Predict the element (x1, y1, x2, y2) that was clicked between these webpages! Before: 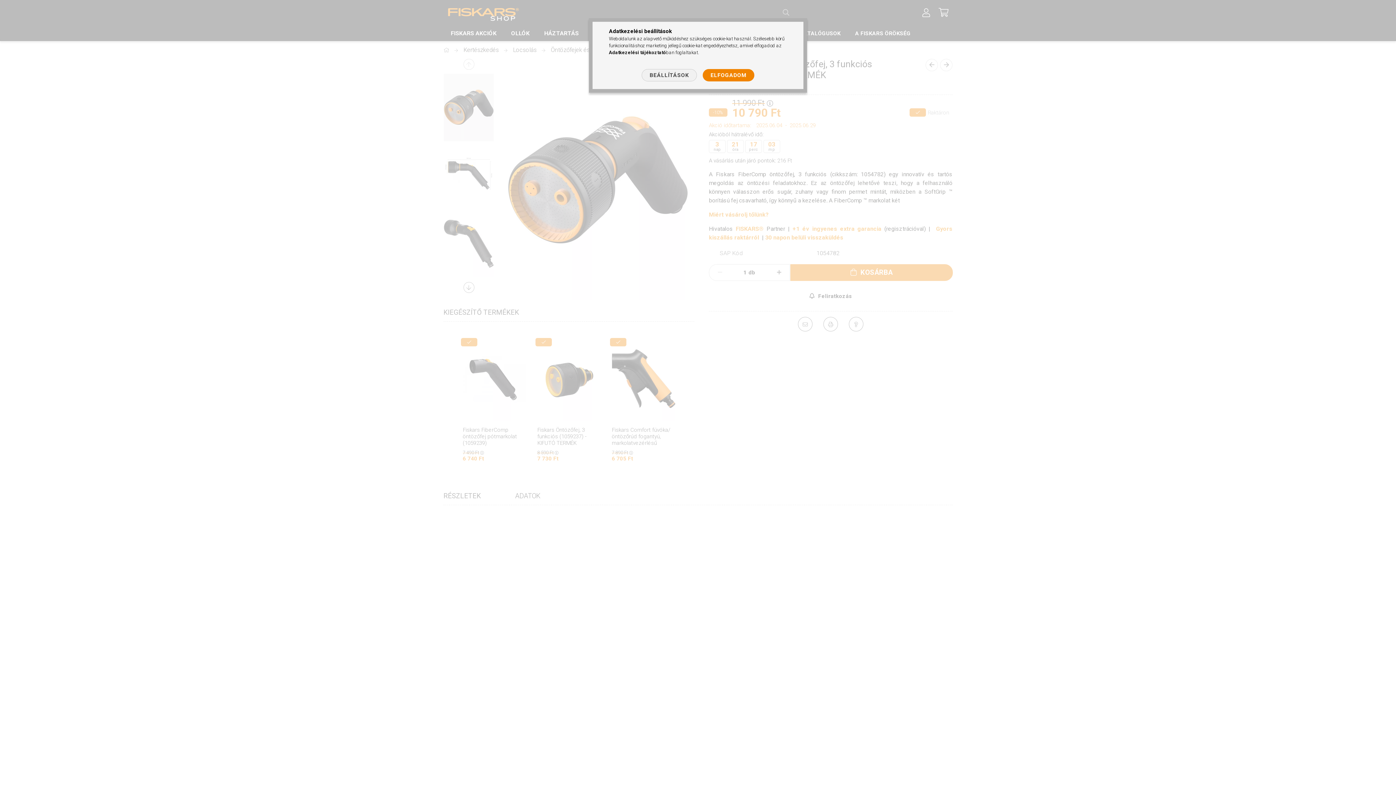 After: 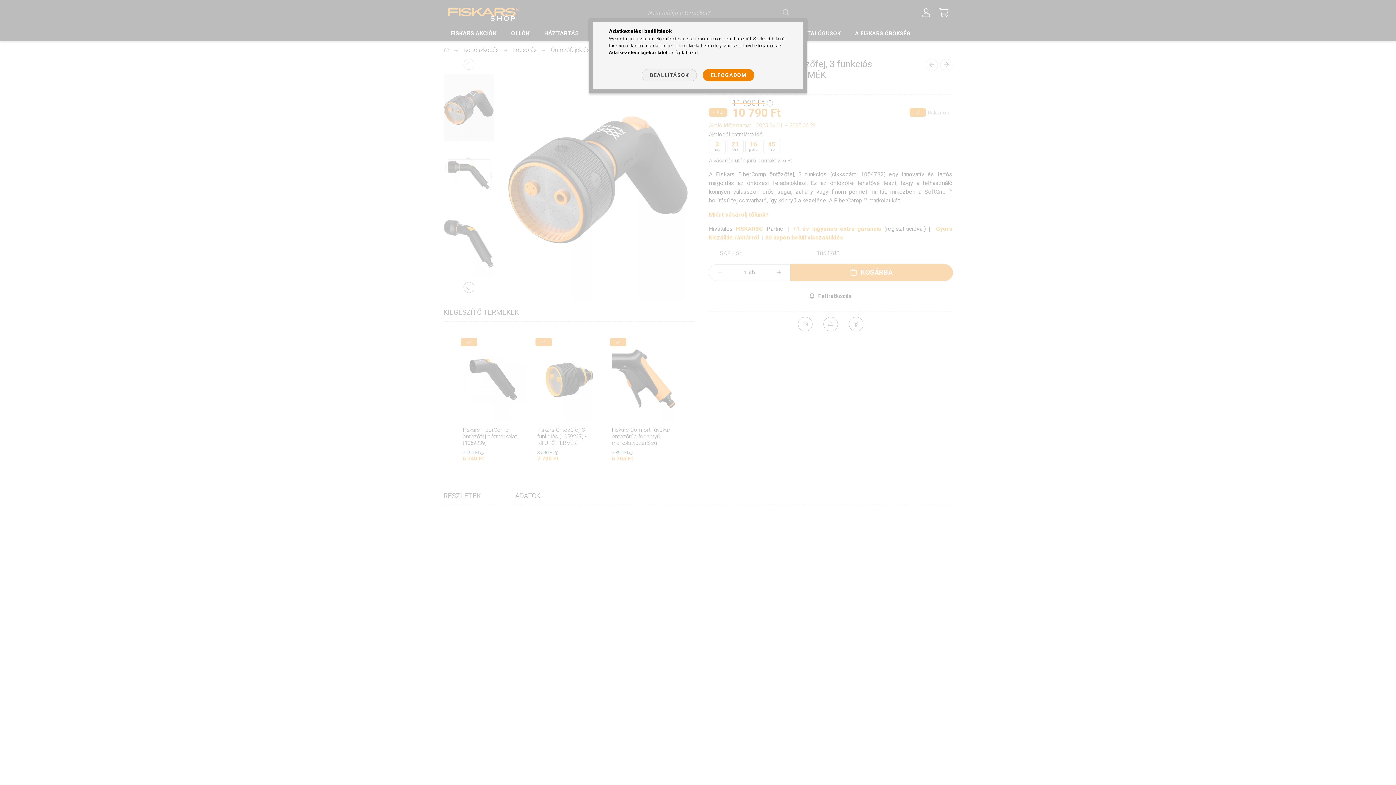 Action: bbox: (609, 49, 666, 55) label: Adatkezelési tájékoztató